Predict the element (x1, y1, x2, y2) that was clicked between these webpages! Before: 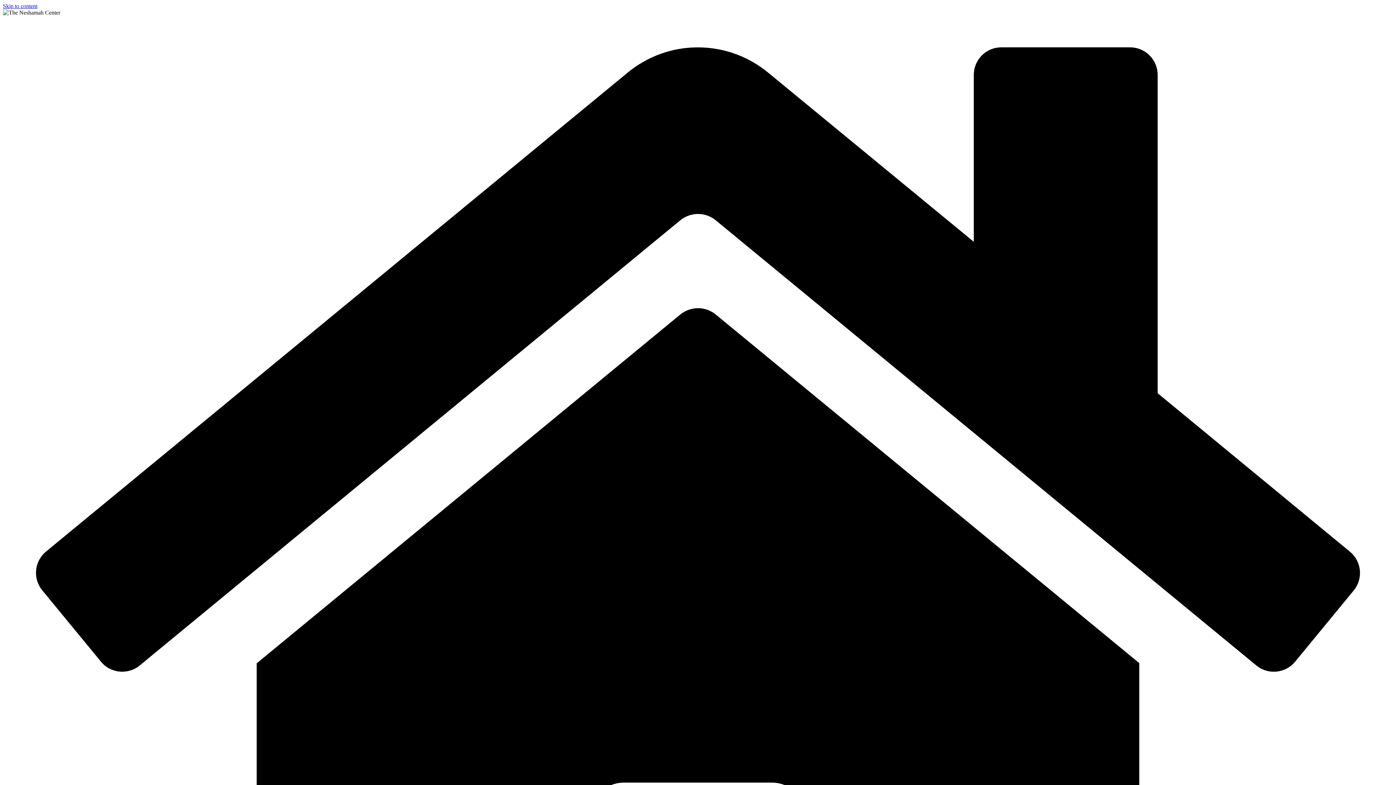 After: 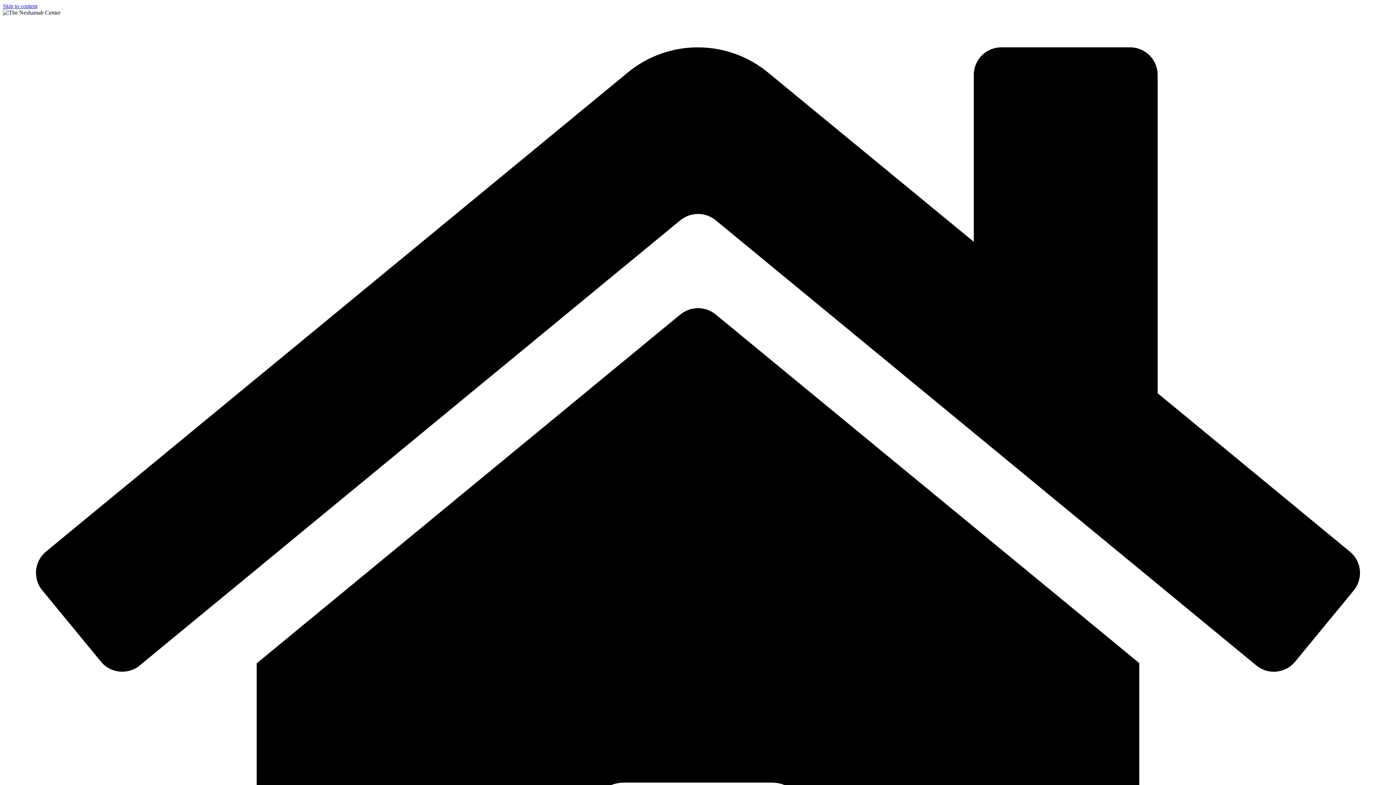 Action: bbox: (2, 2, 37, 9) label: Skip to content